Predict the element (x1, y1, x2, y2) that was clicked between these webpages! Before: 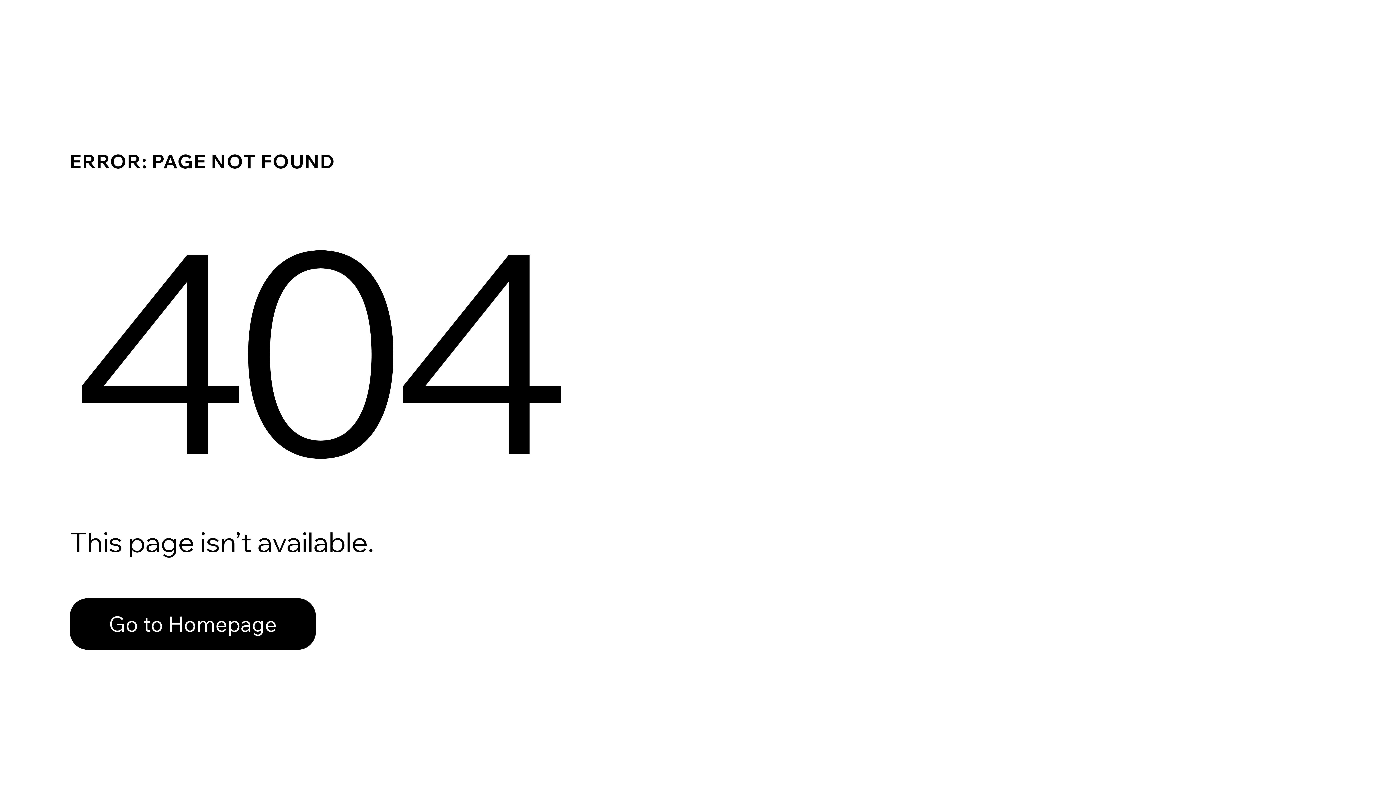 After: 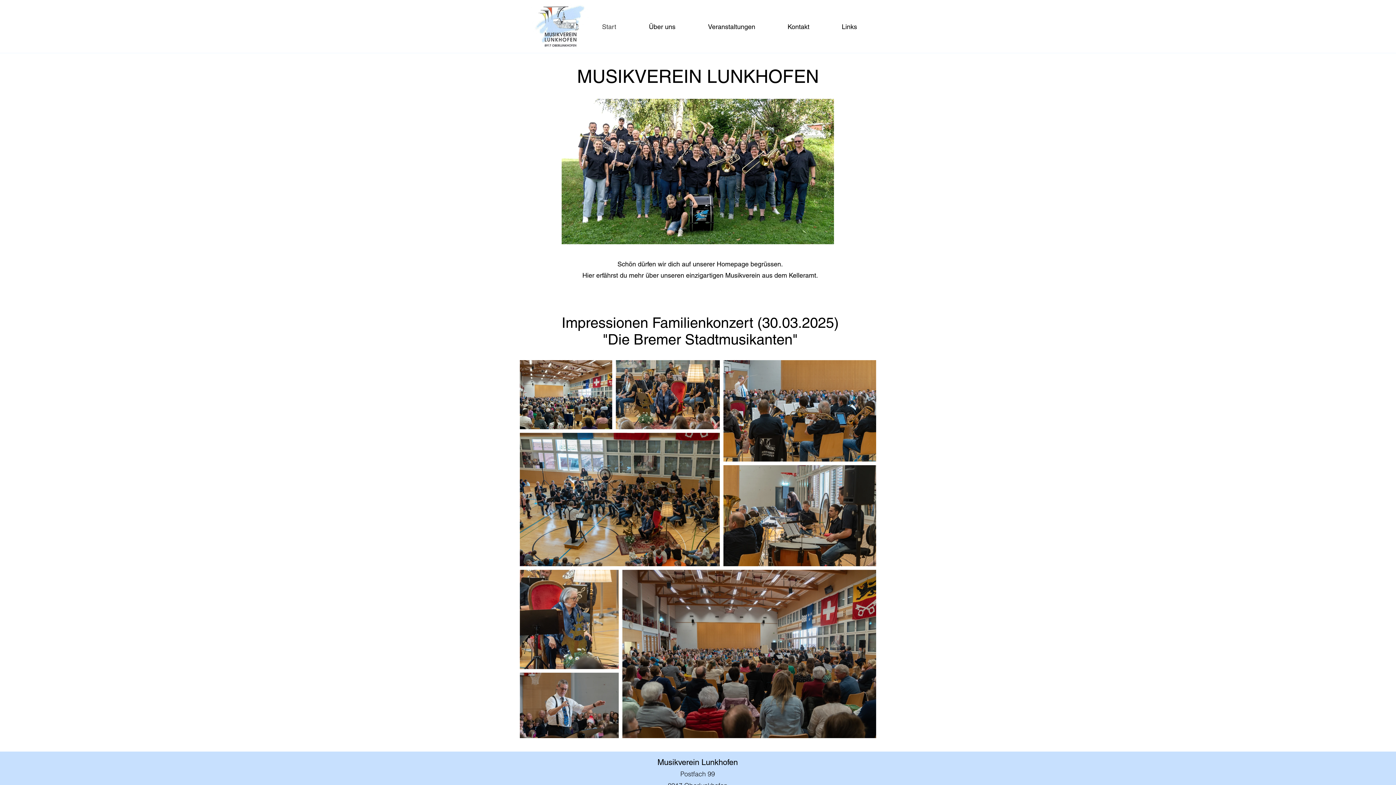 Action: bbox: (69, 598, 316, 650) label: Go to Homepage